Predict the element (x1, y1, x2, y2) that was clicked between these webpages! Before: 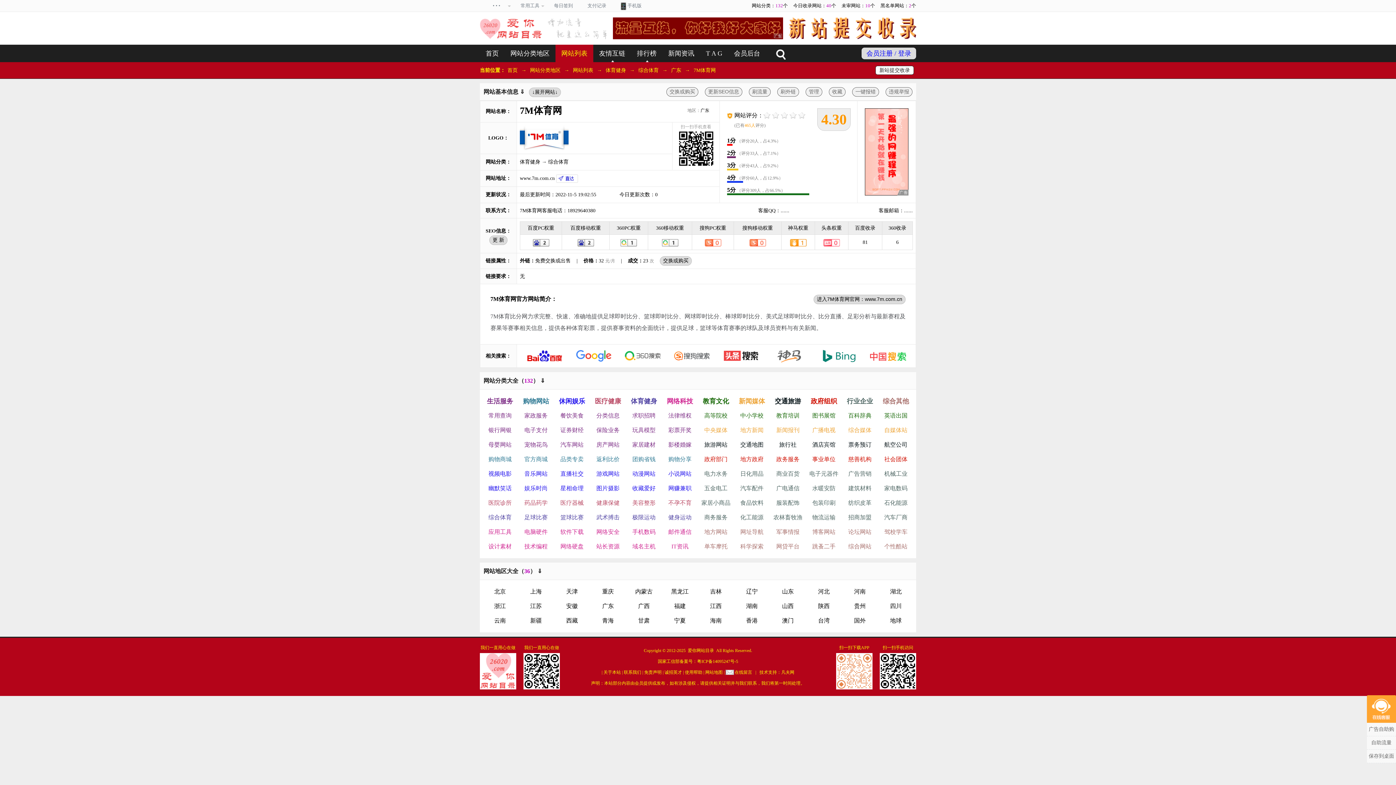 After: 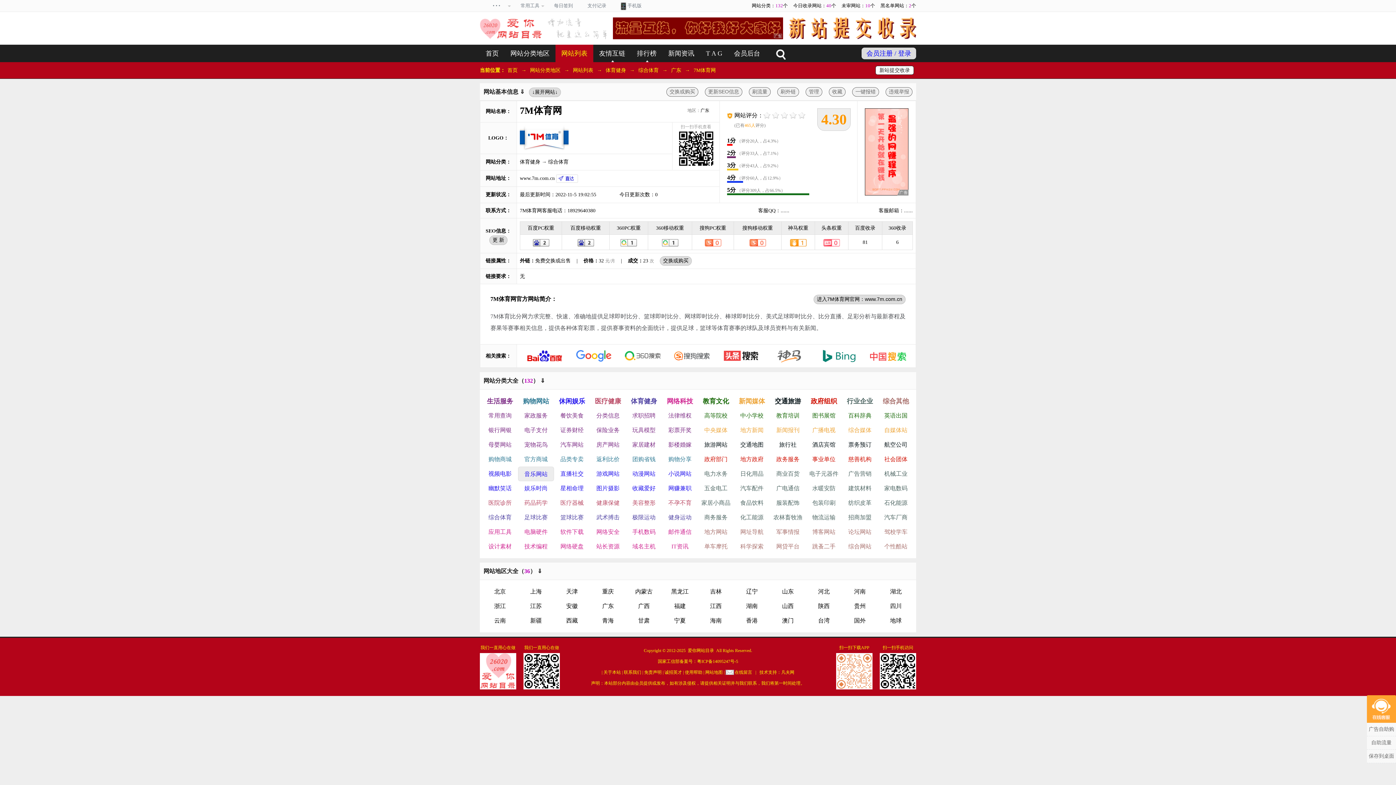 Action: bbox: (518, 466, 554, 481) label: 音乐网站